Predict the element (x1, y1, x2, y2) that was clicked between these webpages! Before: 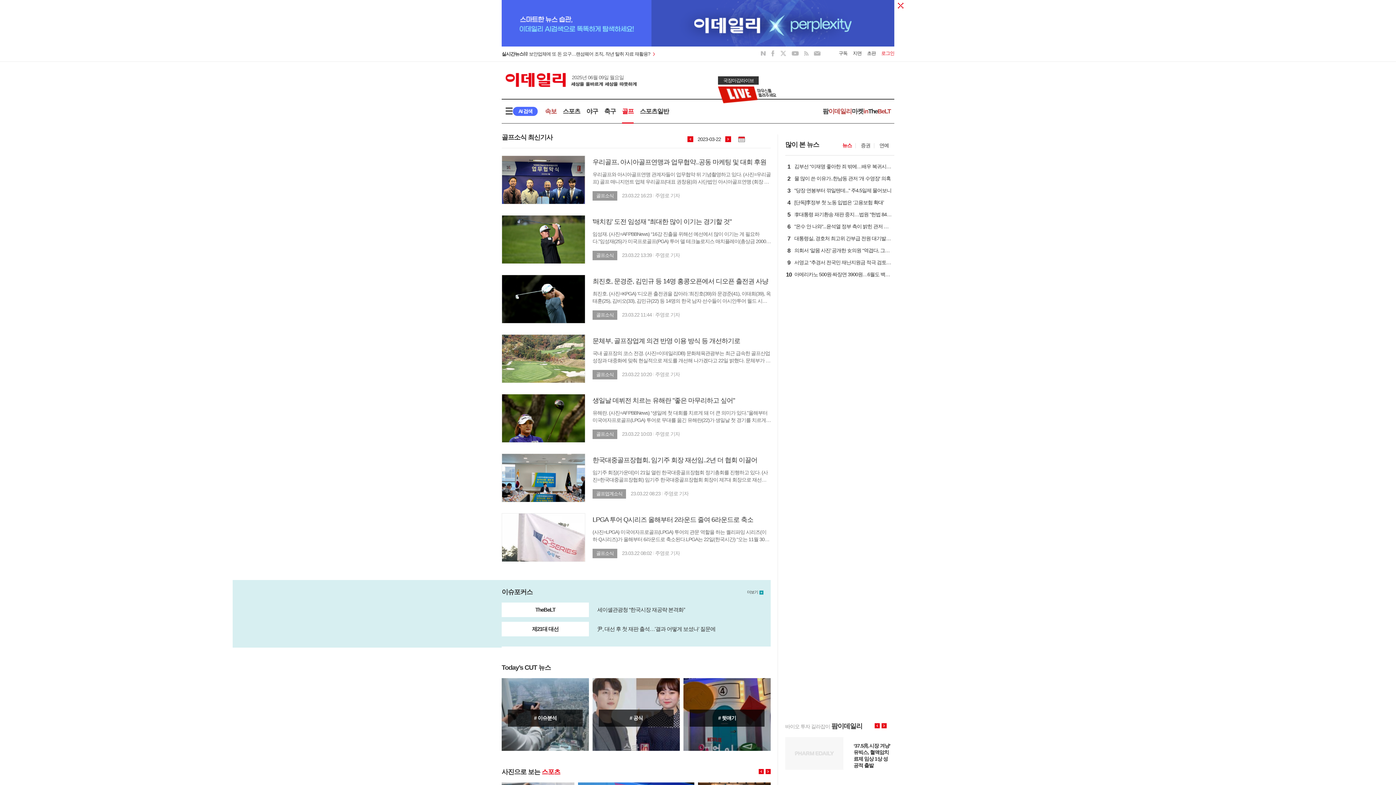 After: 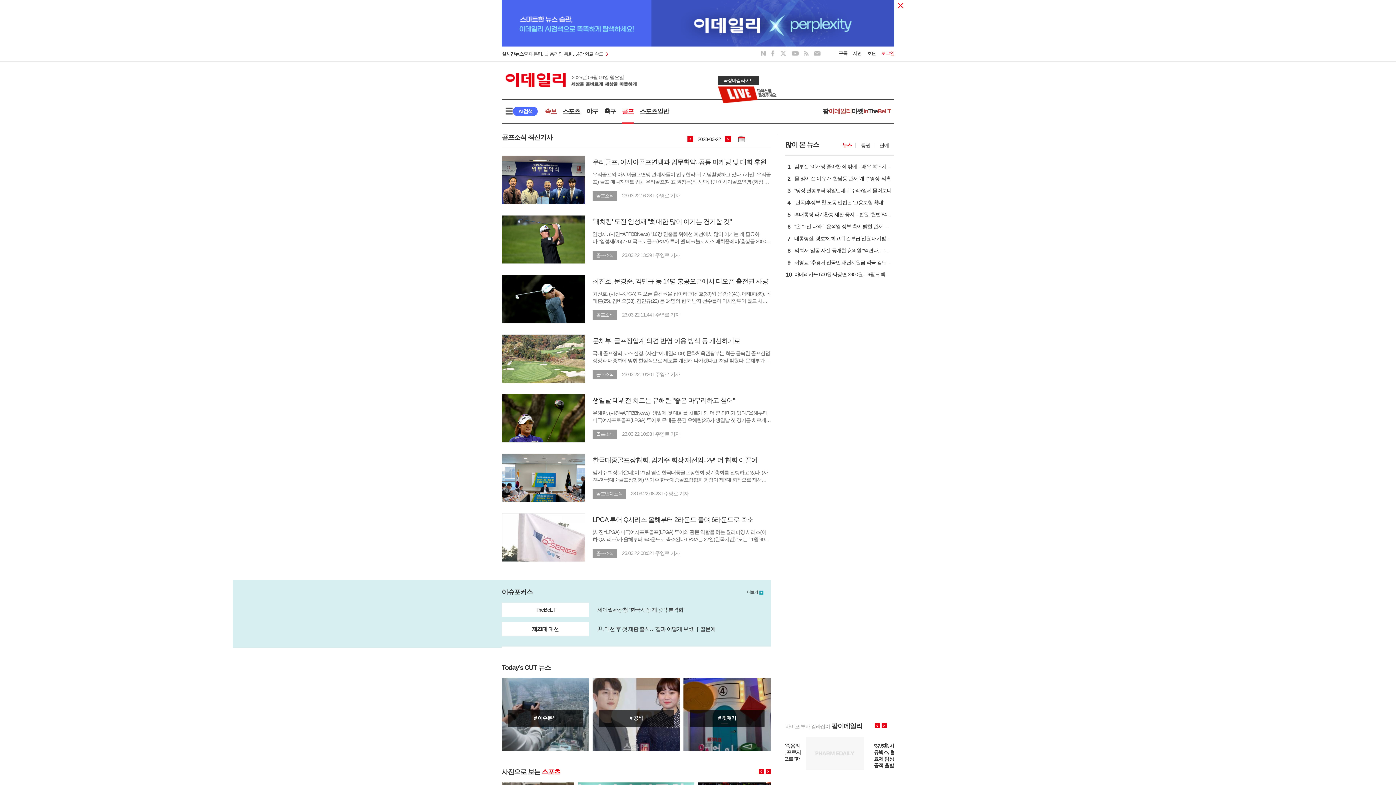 Action: bbox: (758, 769, 764, 774) label: 왼쪽